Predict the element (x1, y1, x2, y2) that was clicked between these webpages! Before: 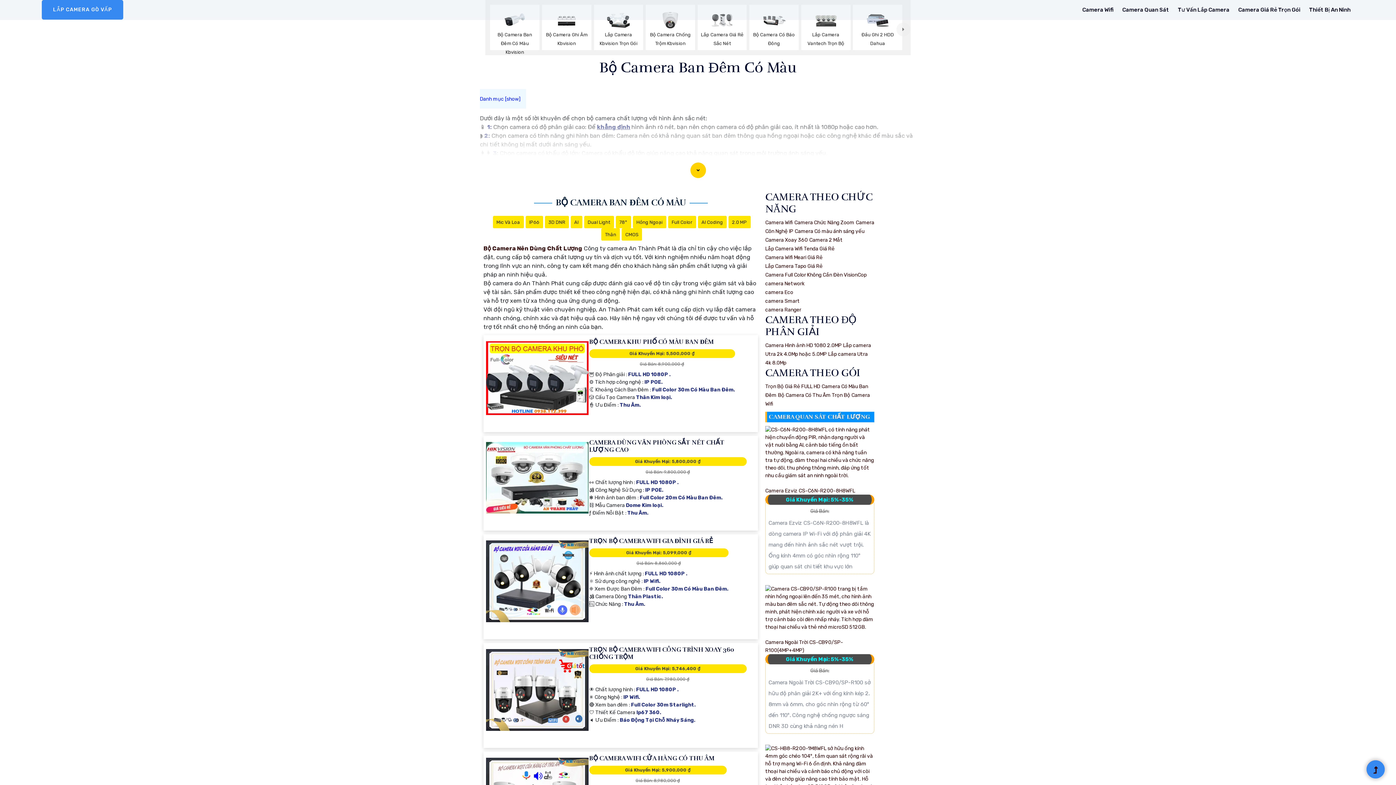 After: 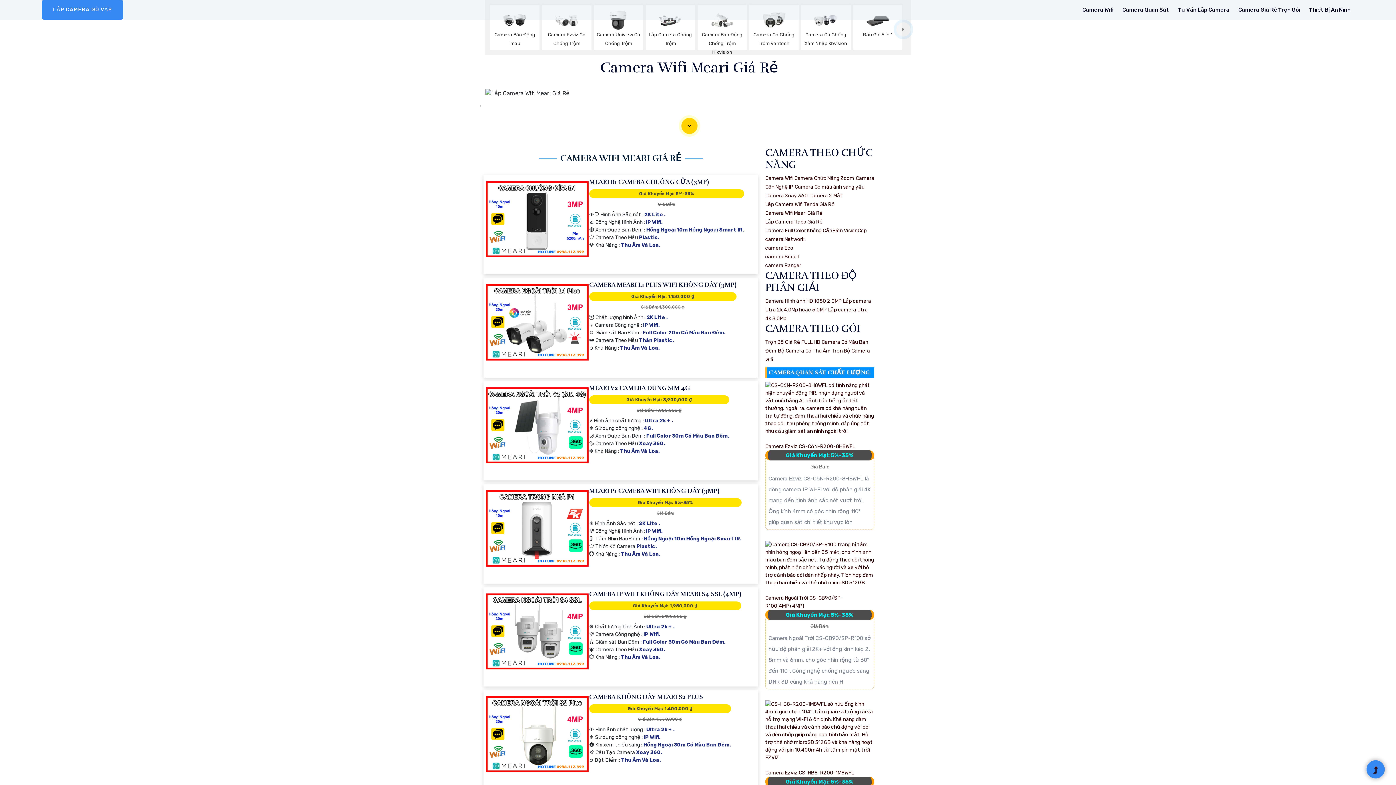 Action: bbox: (765, 254, 822, 260) label: Camera Wifi Meari Giá Rẻ